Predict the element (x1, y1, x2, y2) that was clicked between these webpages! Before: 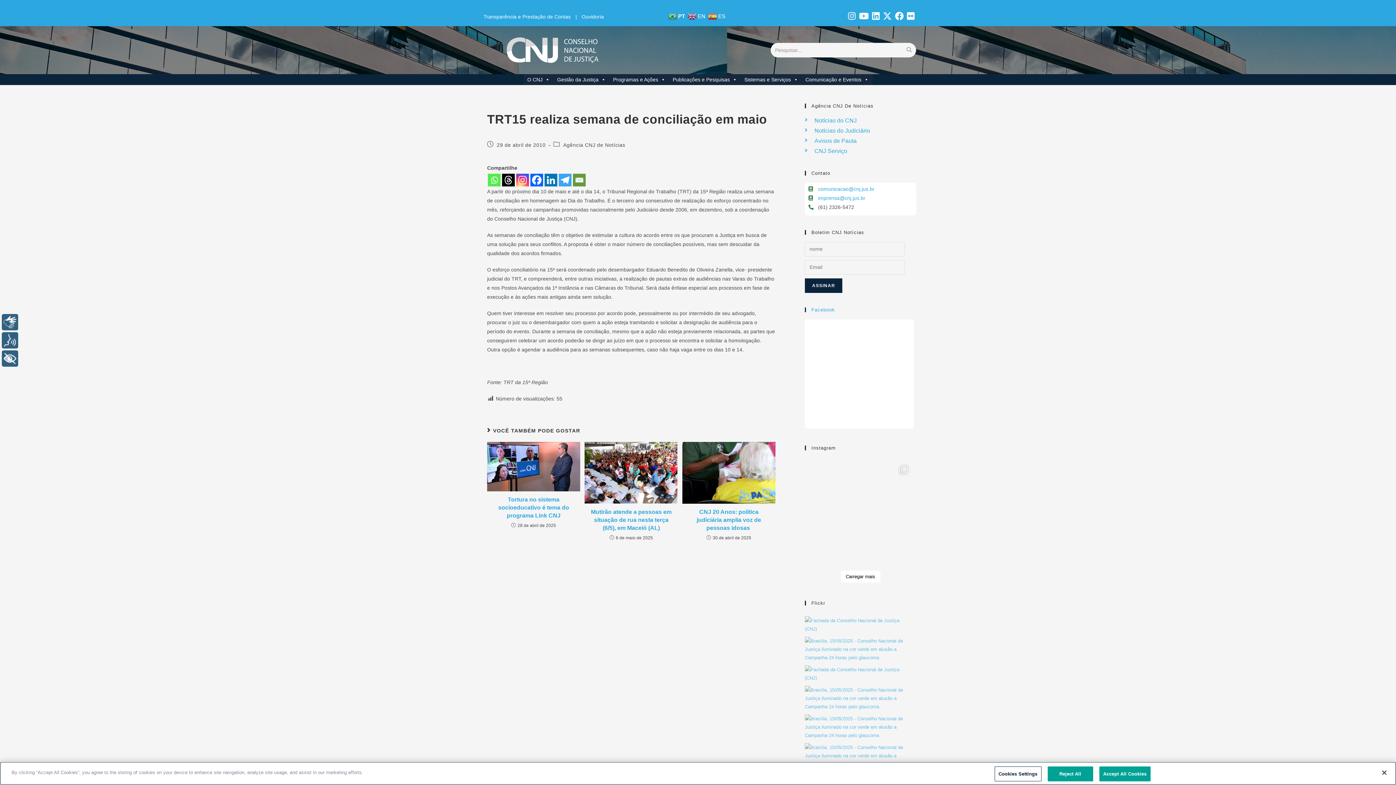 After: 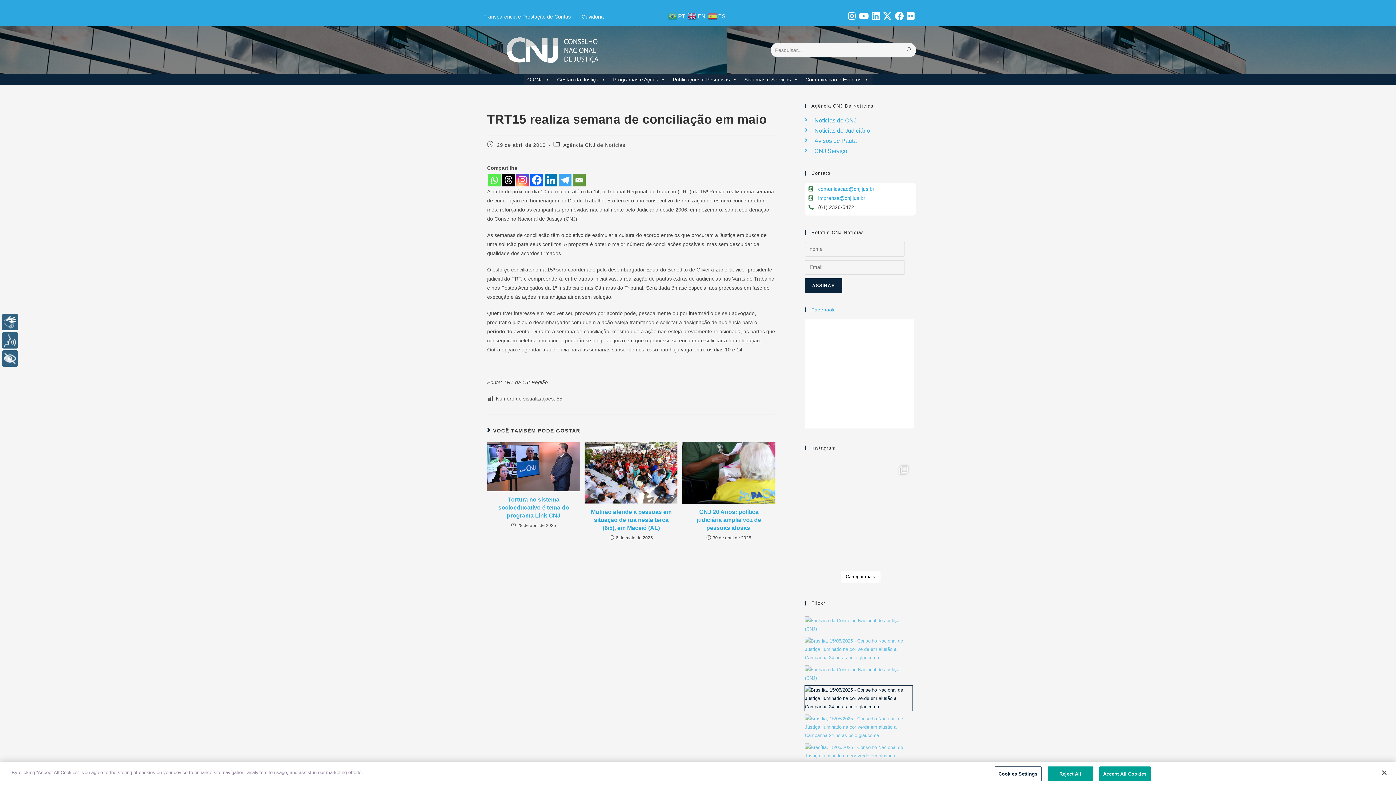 Action: bbox: (805, 686, 912, 711)